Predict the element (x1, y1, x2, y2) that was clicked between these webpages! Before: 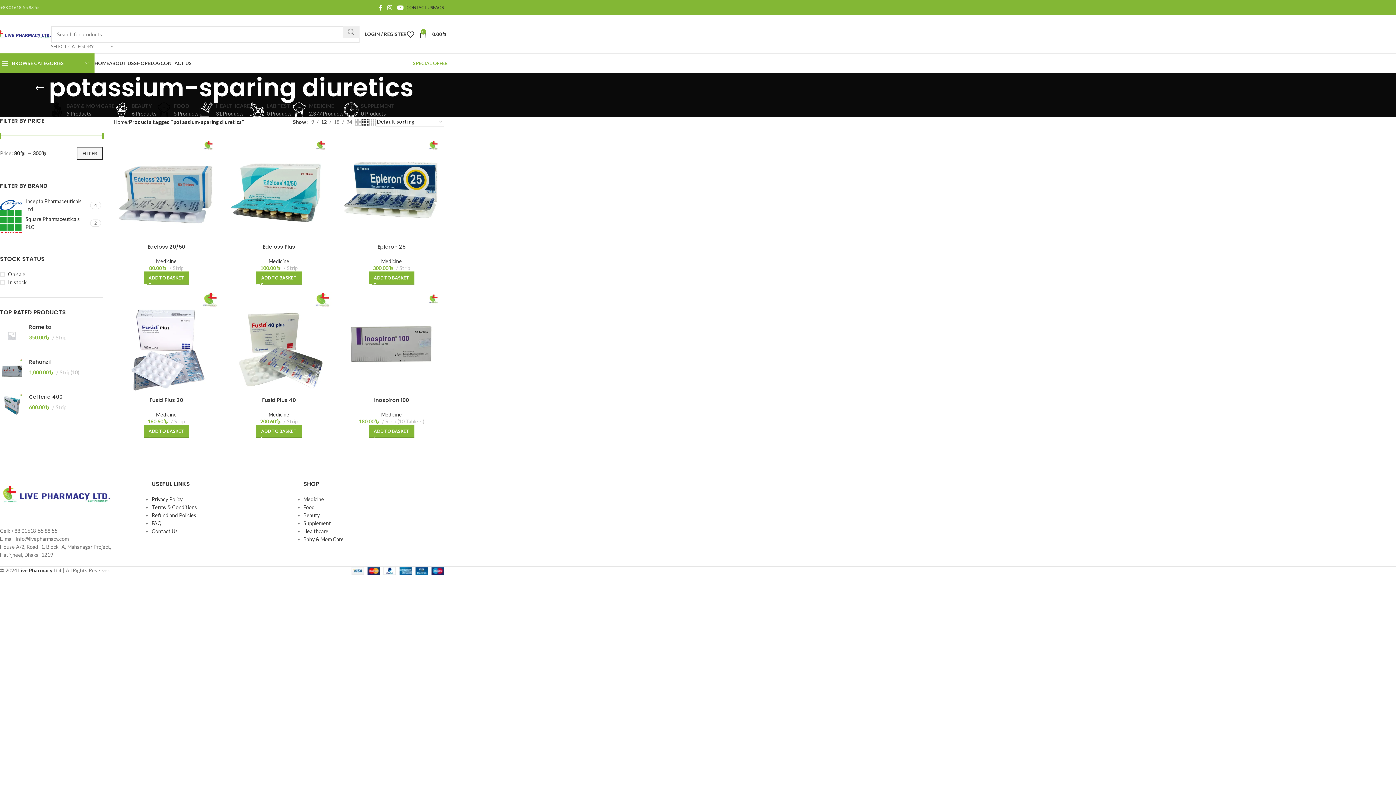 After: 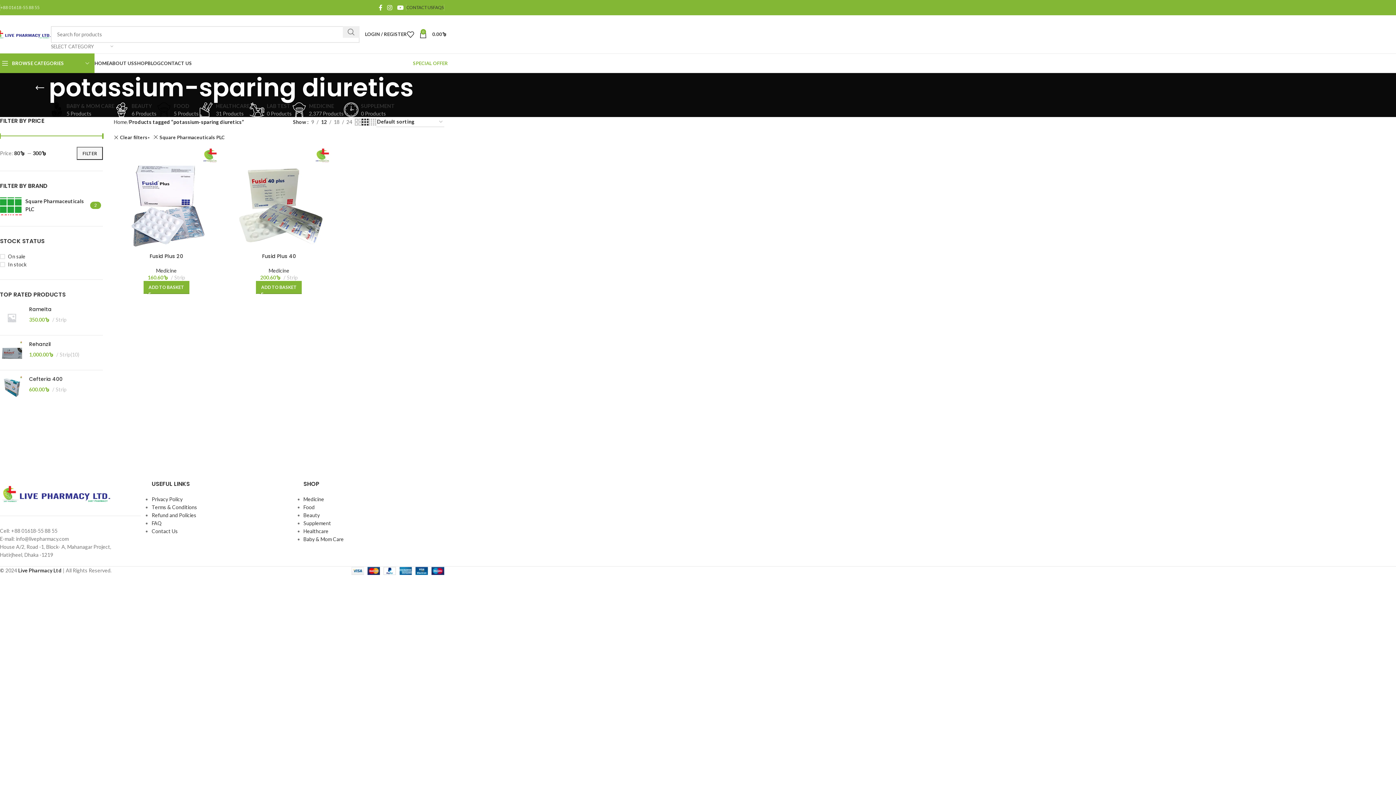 Action: label: Square Pharmaceuticals PLC bbox: (0, 215, 88, 231)